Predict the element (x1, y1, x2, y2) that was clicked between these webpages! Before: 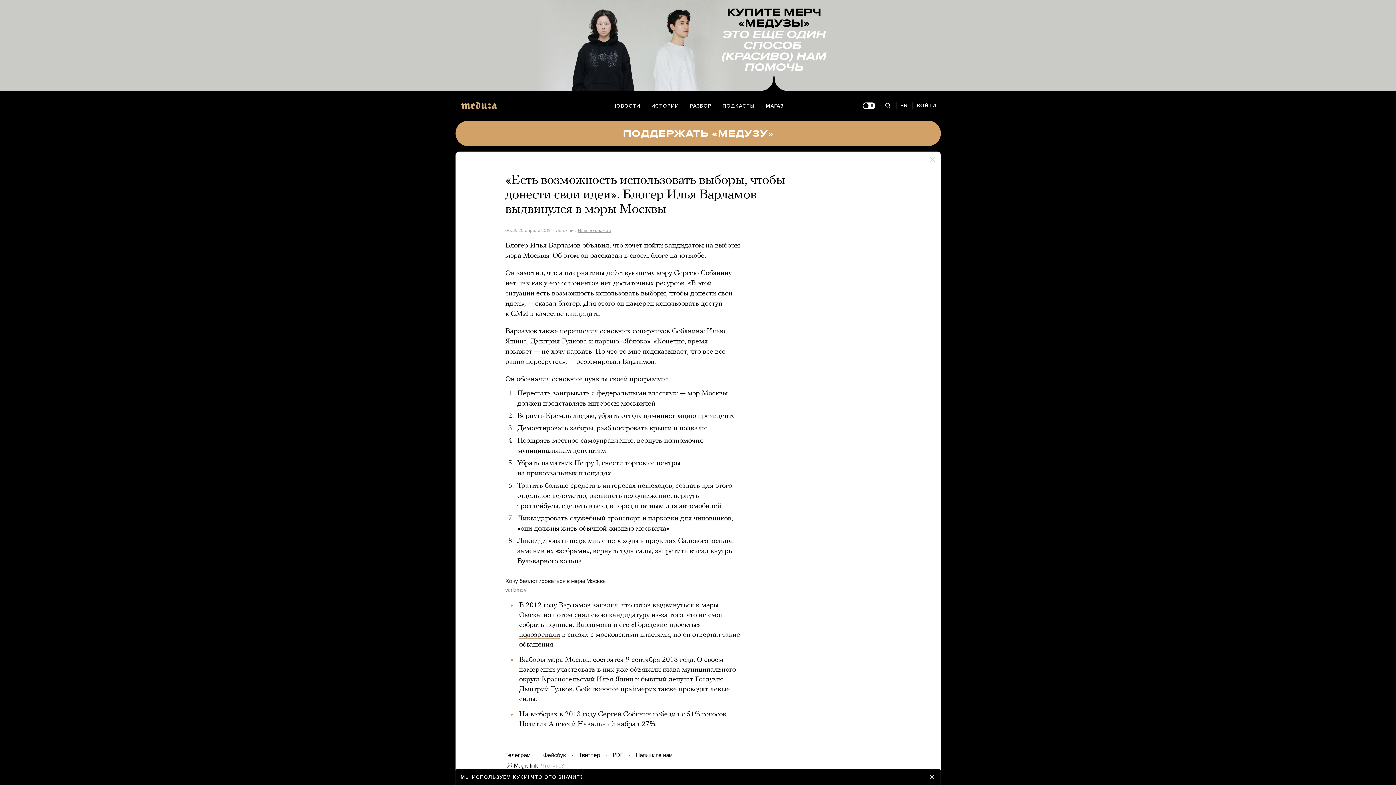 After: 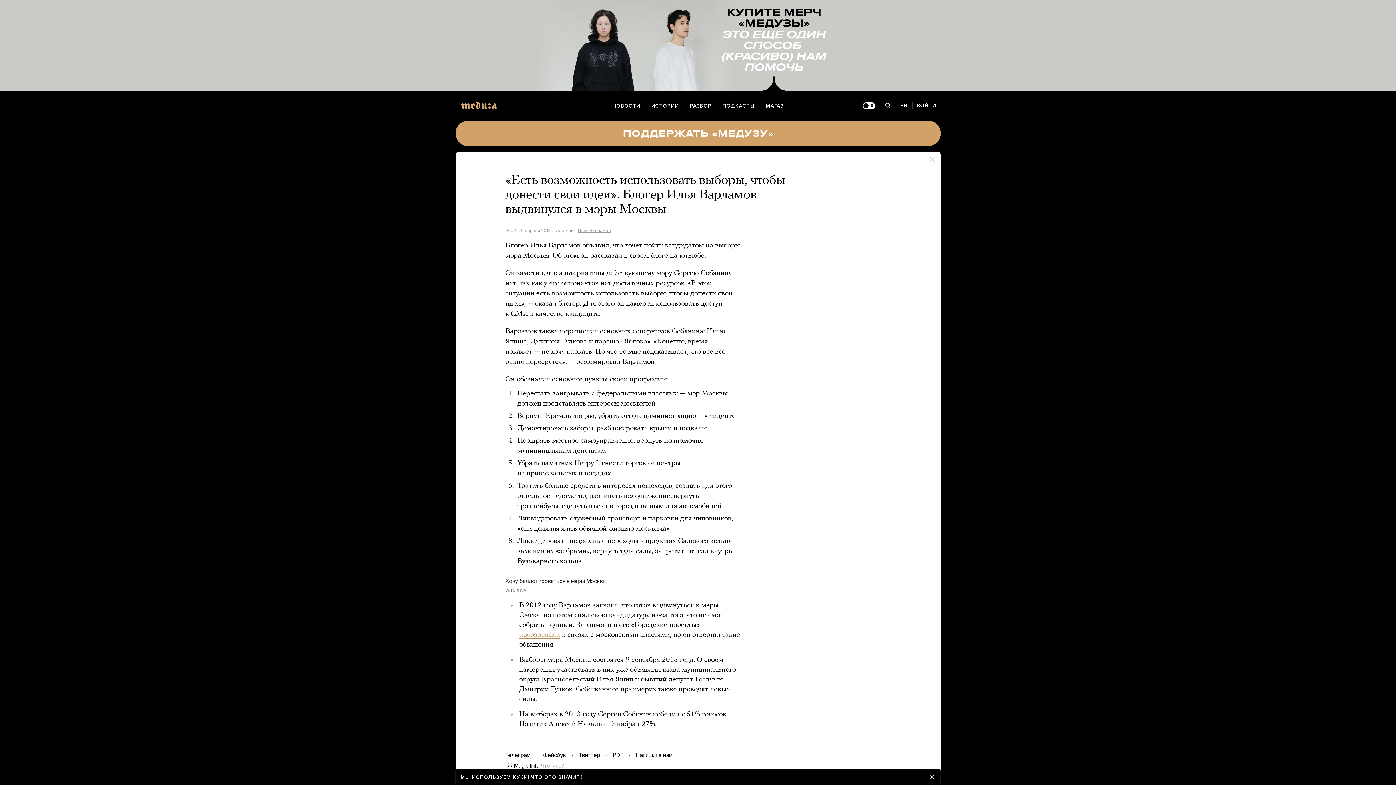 Action: label: подозревали bbox: (519, 631, 560, 638)